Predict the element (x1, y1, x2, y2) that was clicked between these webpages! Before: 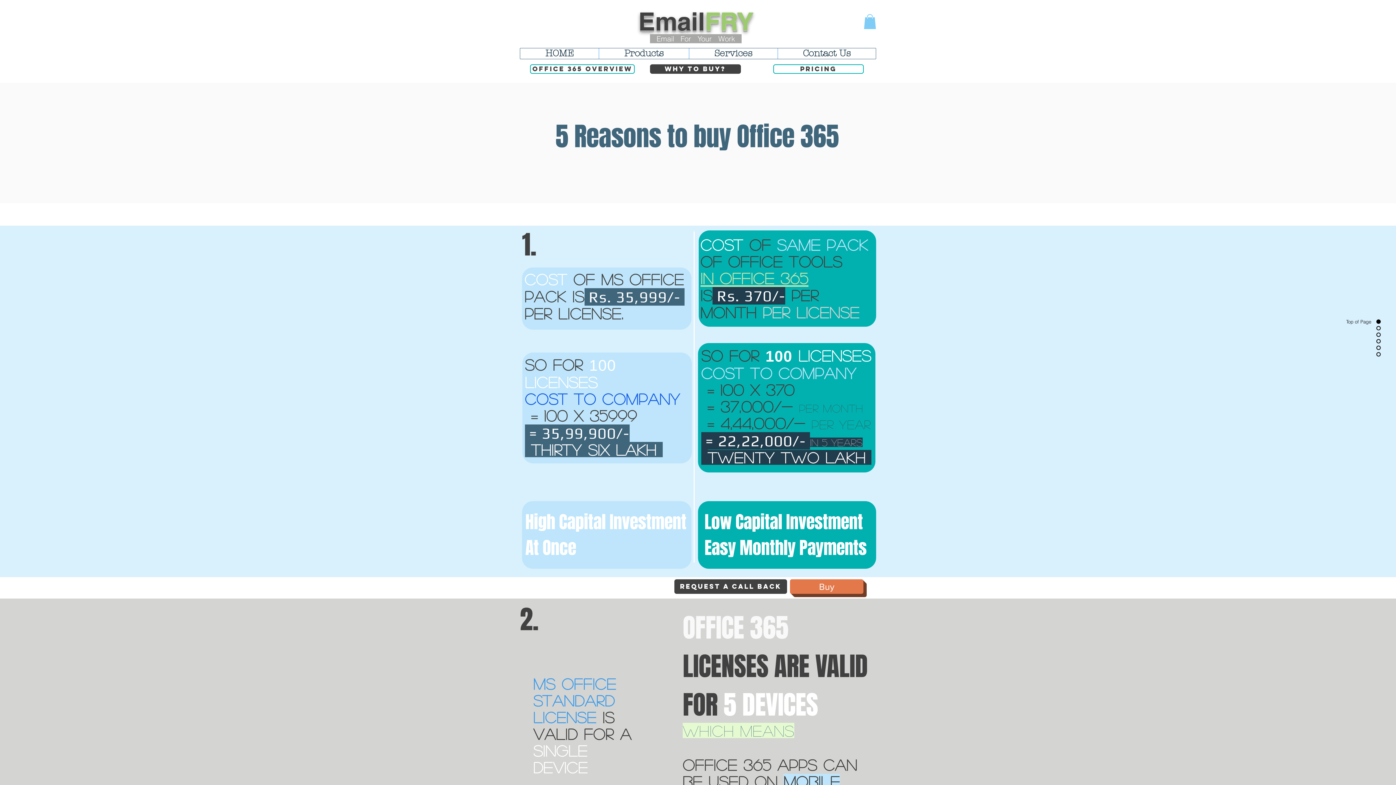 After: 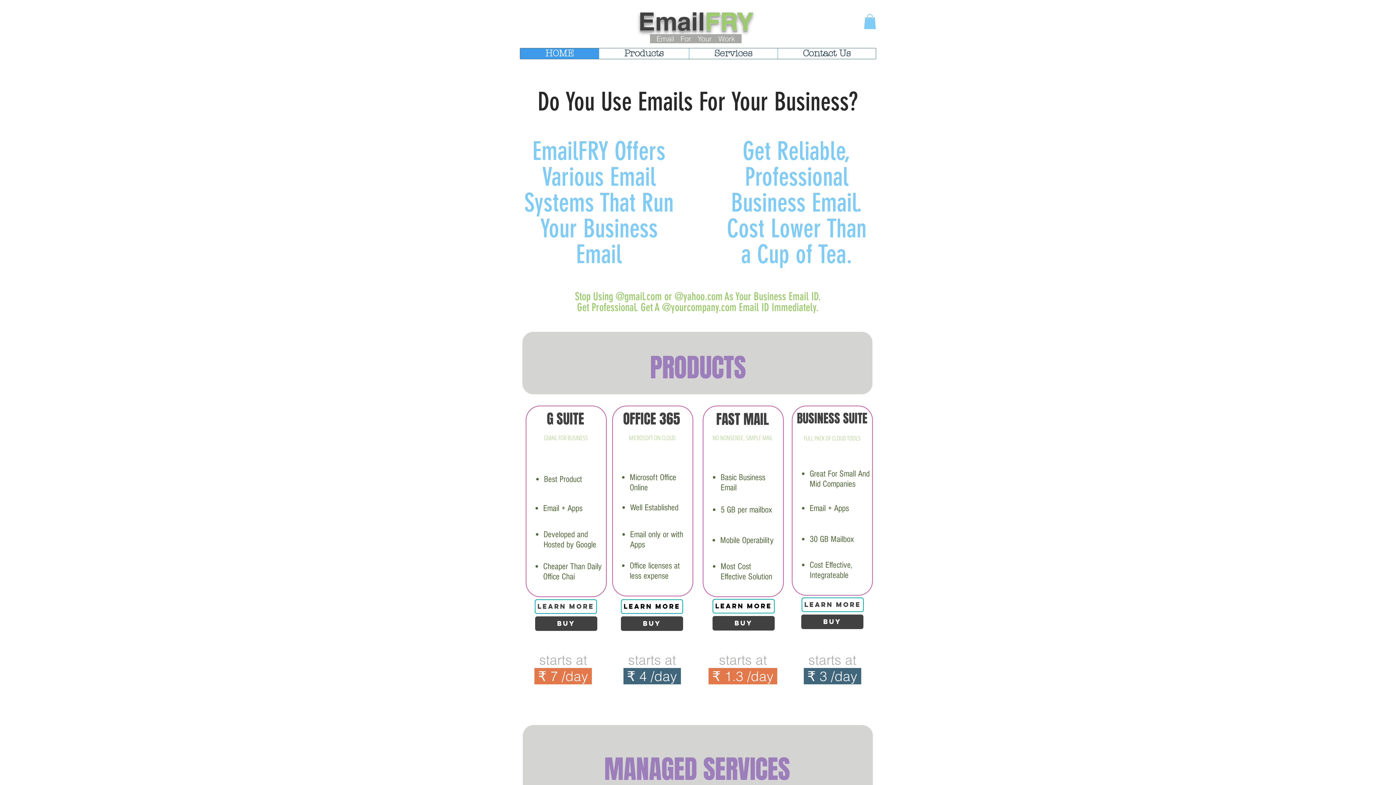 Action: label: EmailFRY bbox: (638, 6, 753, 36)